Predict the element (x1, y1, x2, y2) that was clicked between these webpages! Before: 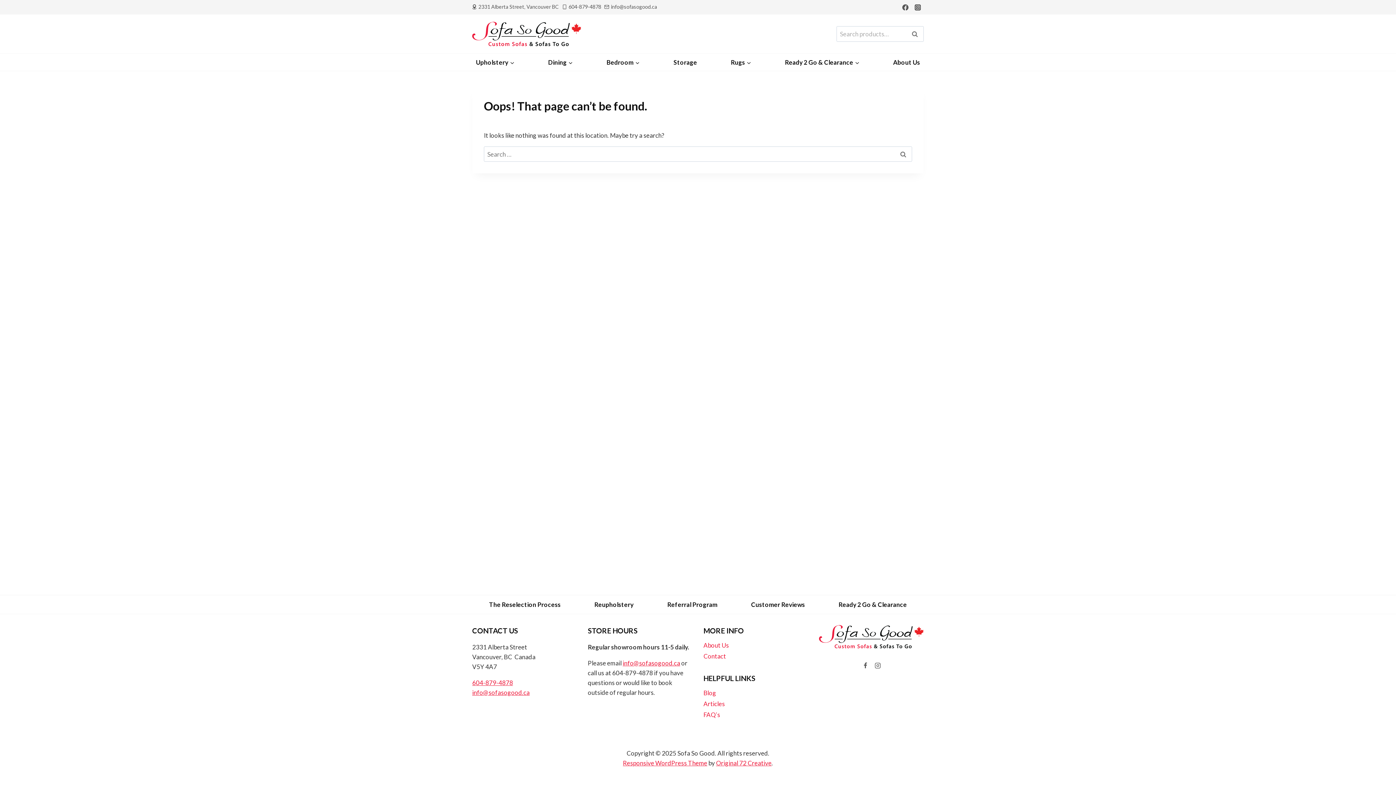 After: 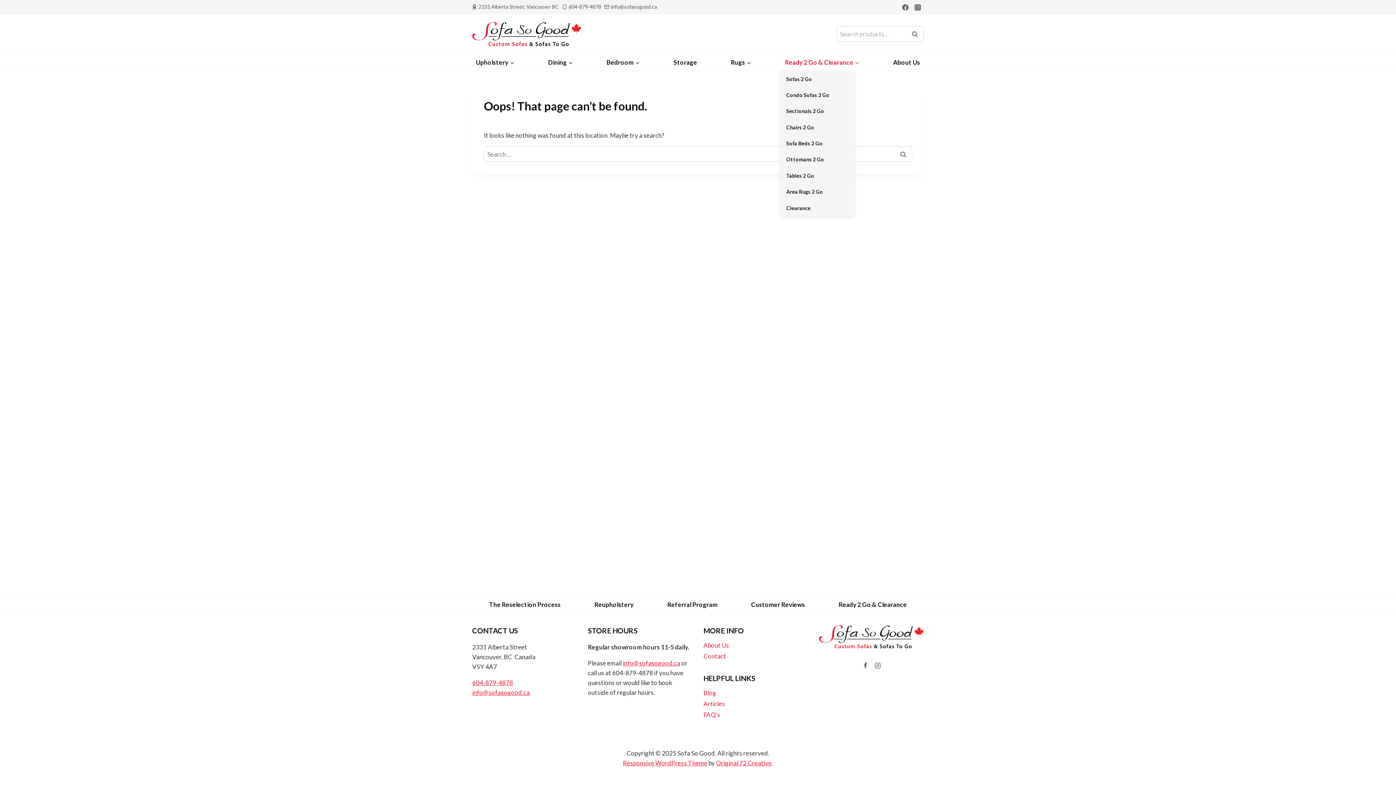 Action: label: Ready 2 Go & Clearance bbox: (781, 53, 863, 71)